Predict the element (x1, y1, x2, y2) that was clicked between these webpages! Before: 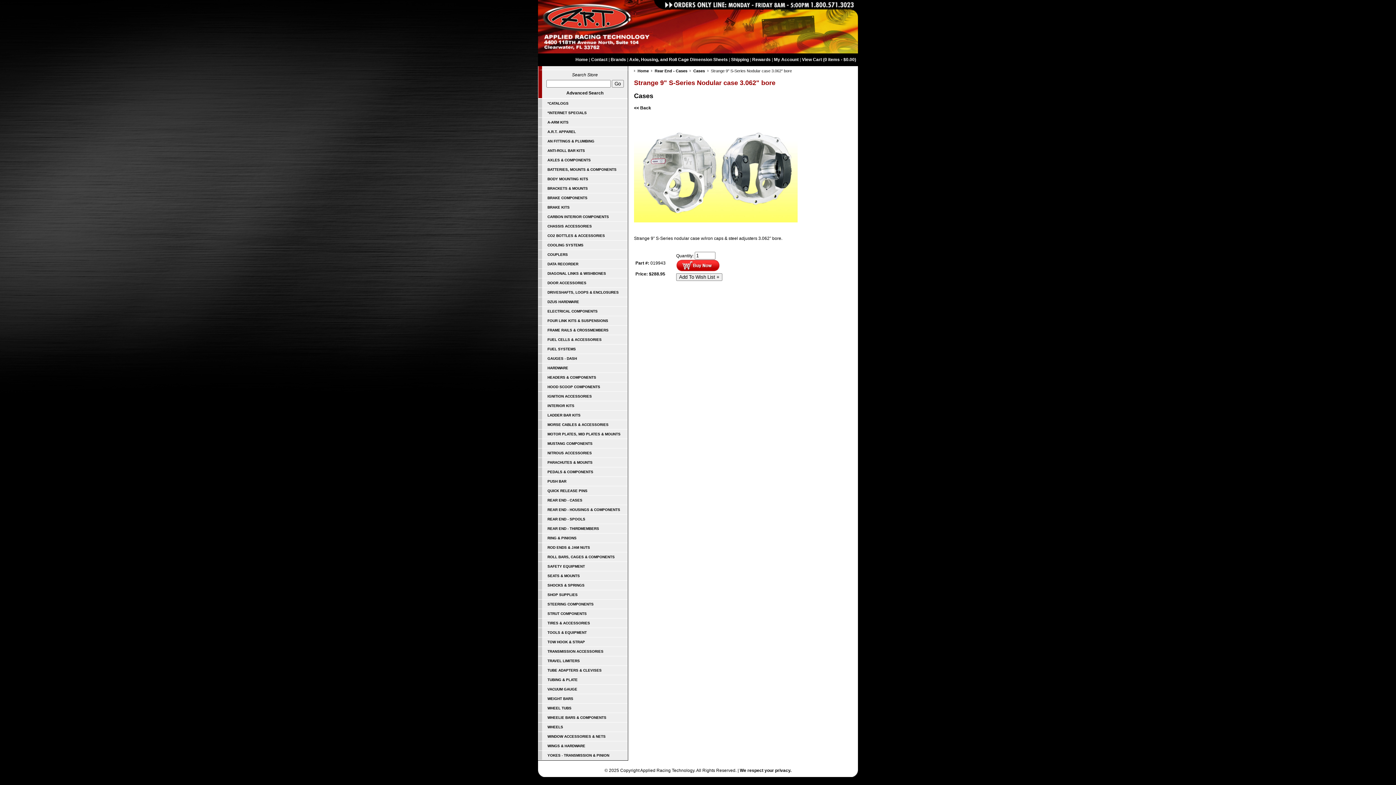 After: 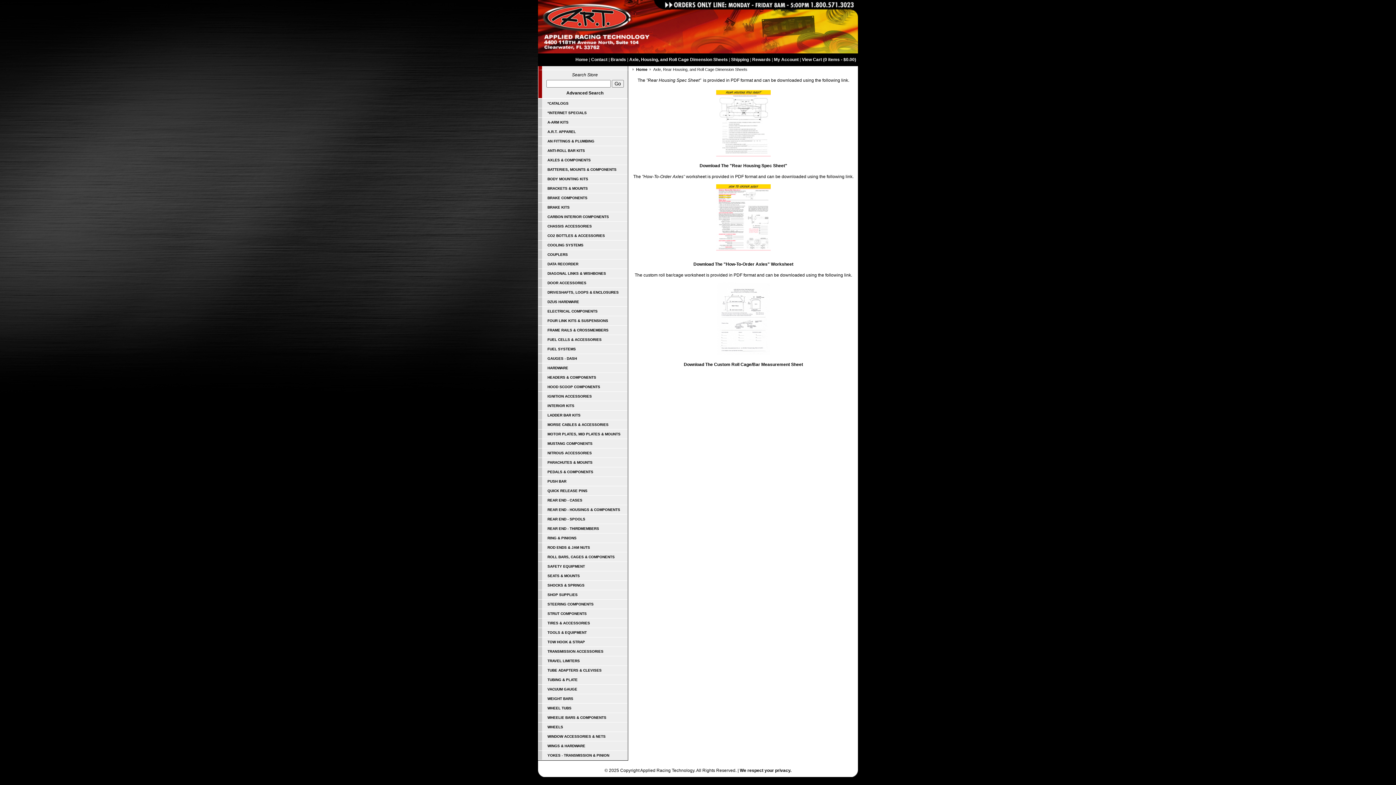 Action: bbox: (629, 57, 728, 62) label: Axle, Housing, and Roll Cage Dimension Sheets